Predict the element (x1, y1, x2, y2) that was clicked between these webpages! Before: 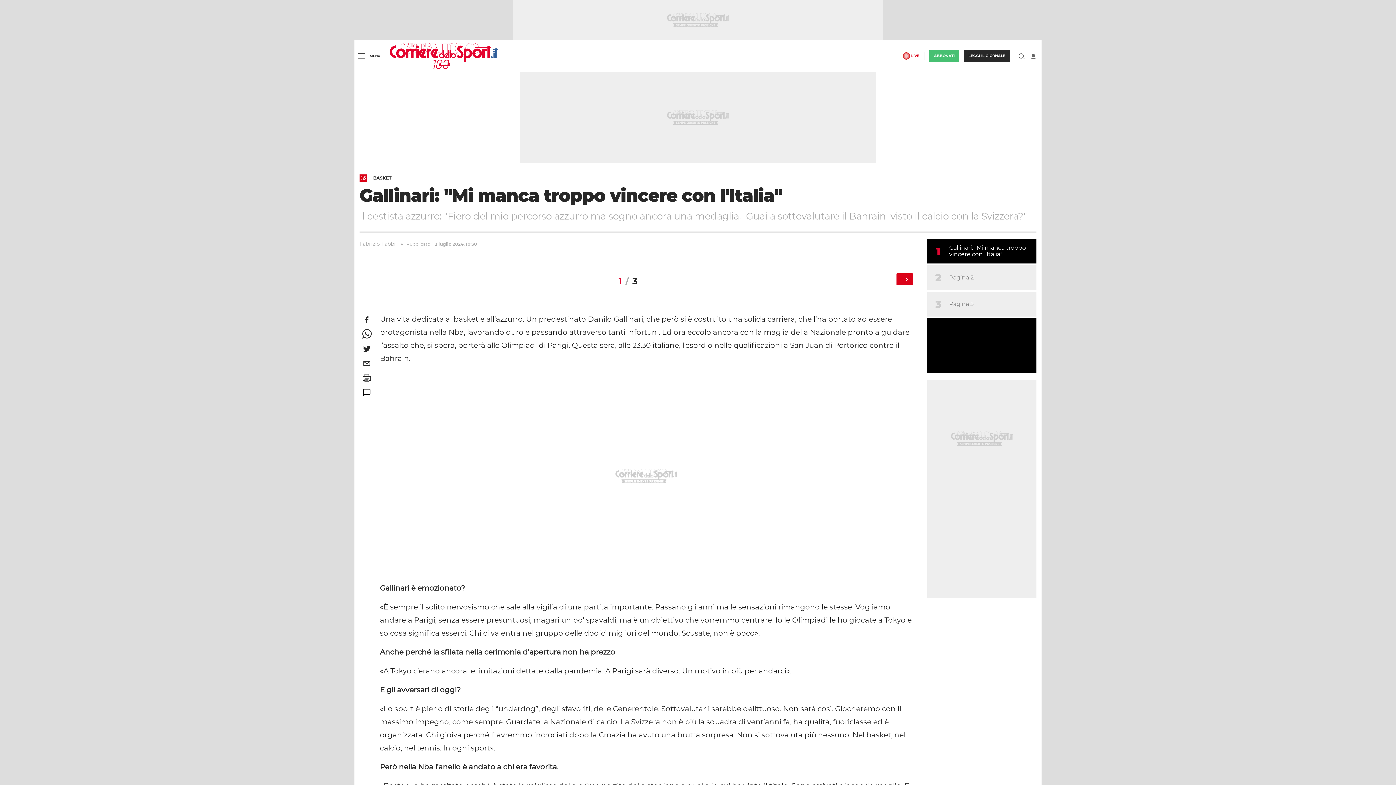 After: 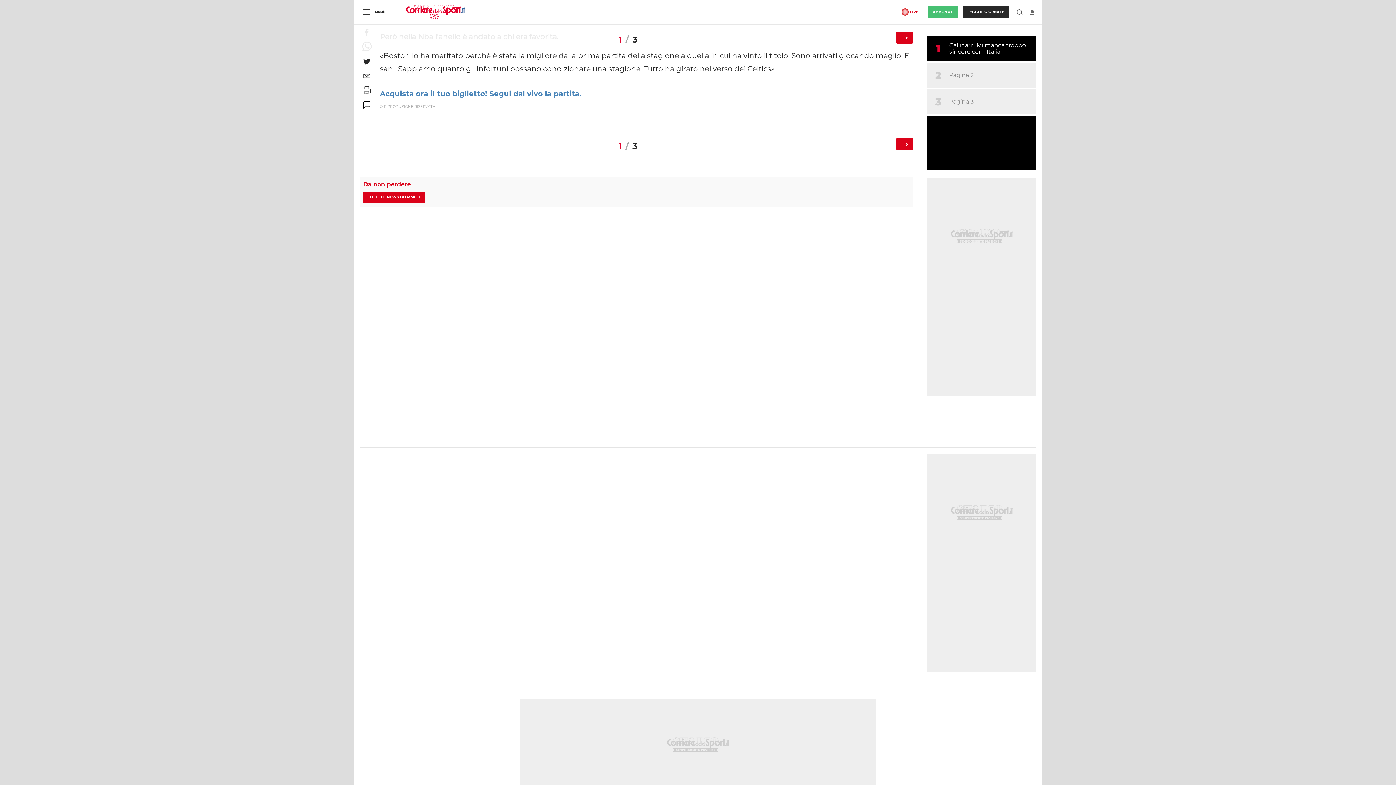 Action: bbox: (359, 385, 374, 399)